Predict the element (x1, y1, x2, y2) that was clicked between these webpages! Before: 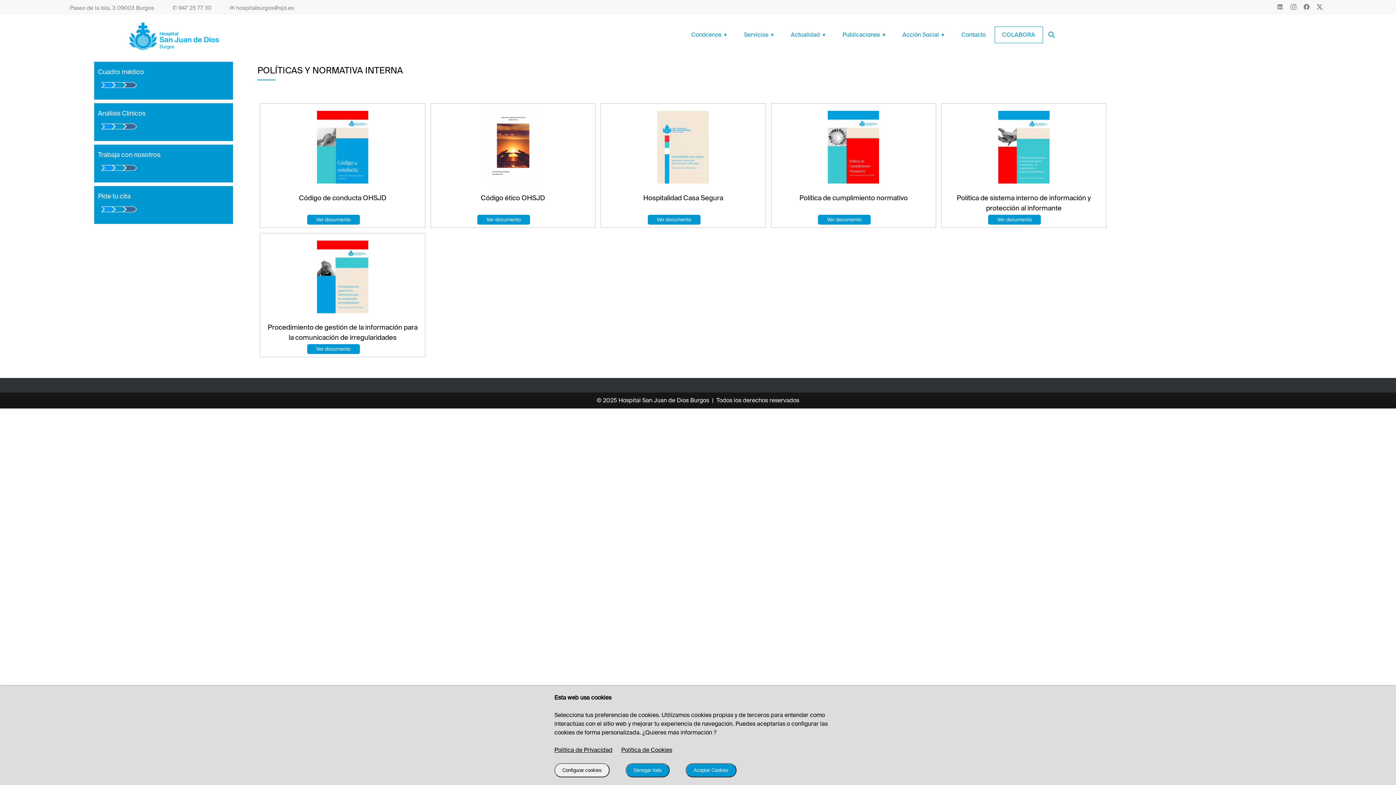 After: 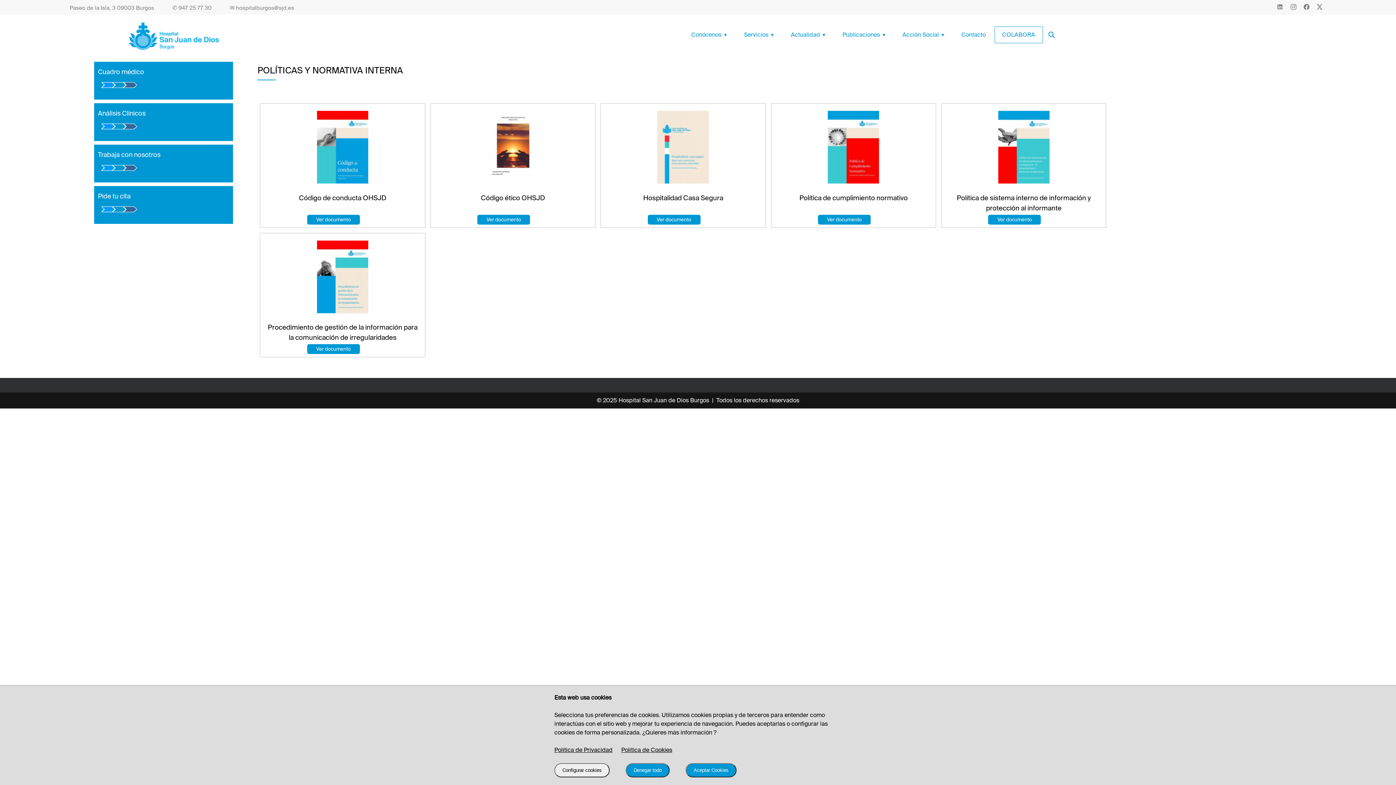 Action: label: Análisis Clínicos bbox: (731, 482, 774, 490)